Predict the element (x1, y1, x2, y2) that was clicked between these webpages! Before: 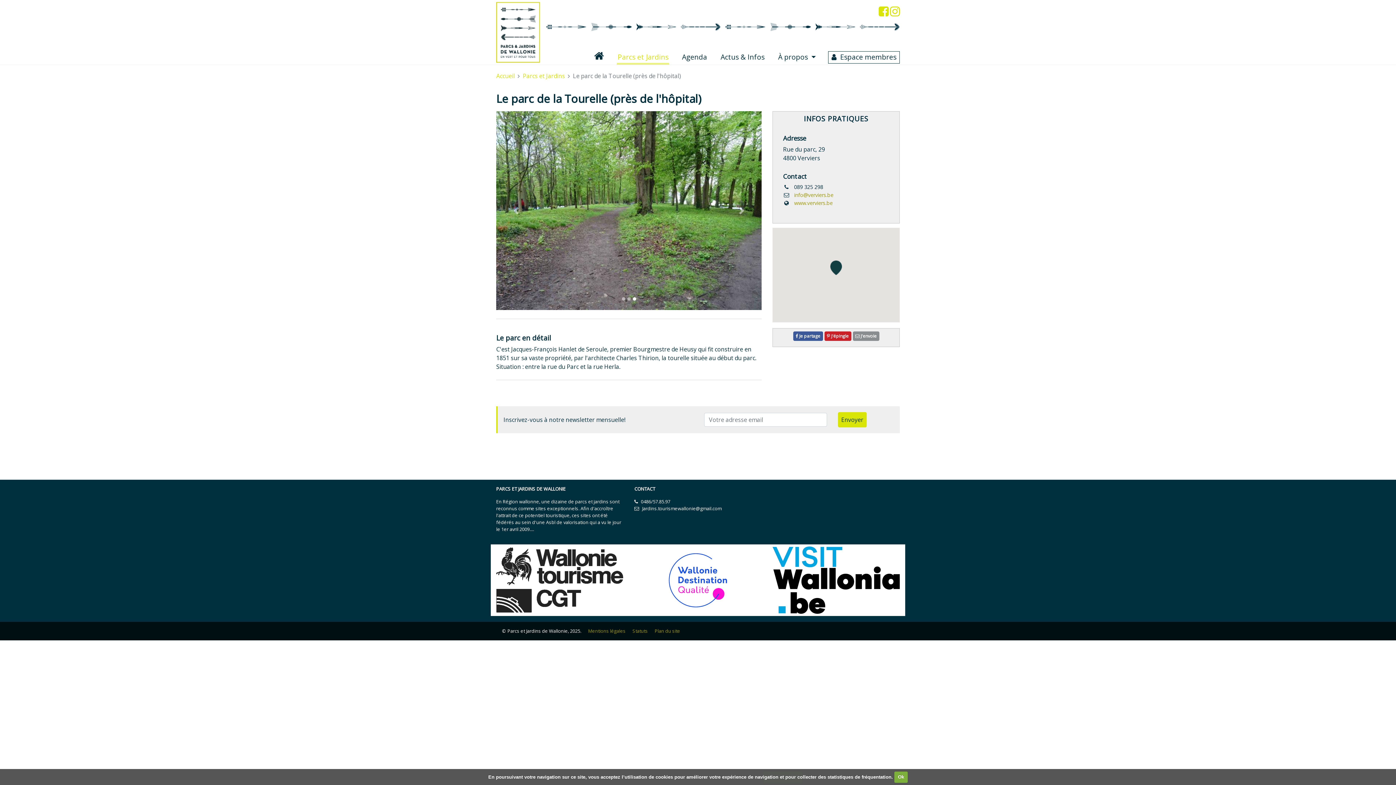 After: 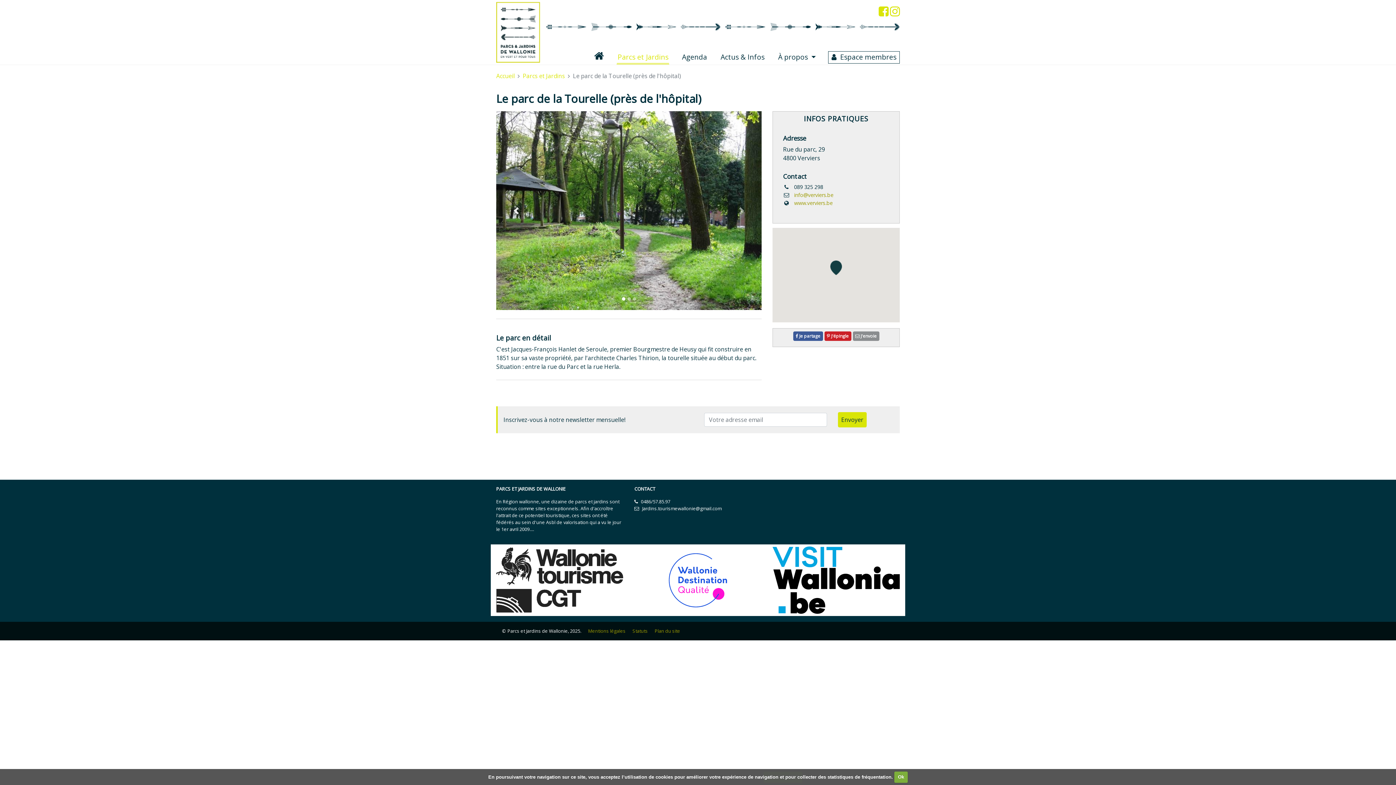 Action: label: Previous bbox: (496, 111, 536, 310)